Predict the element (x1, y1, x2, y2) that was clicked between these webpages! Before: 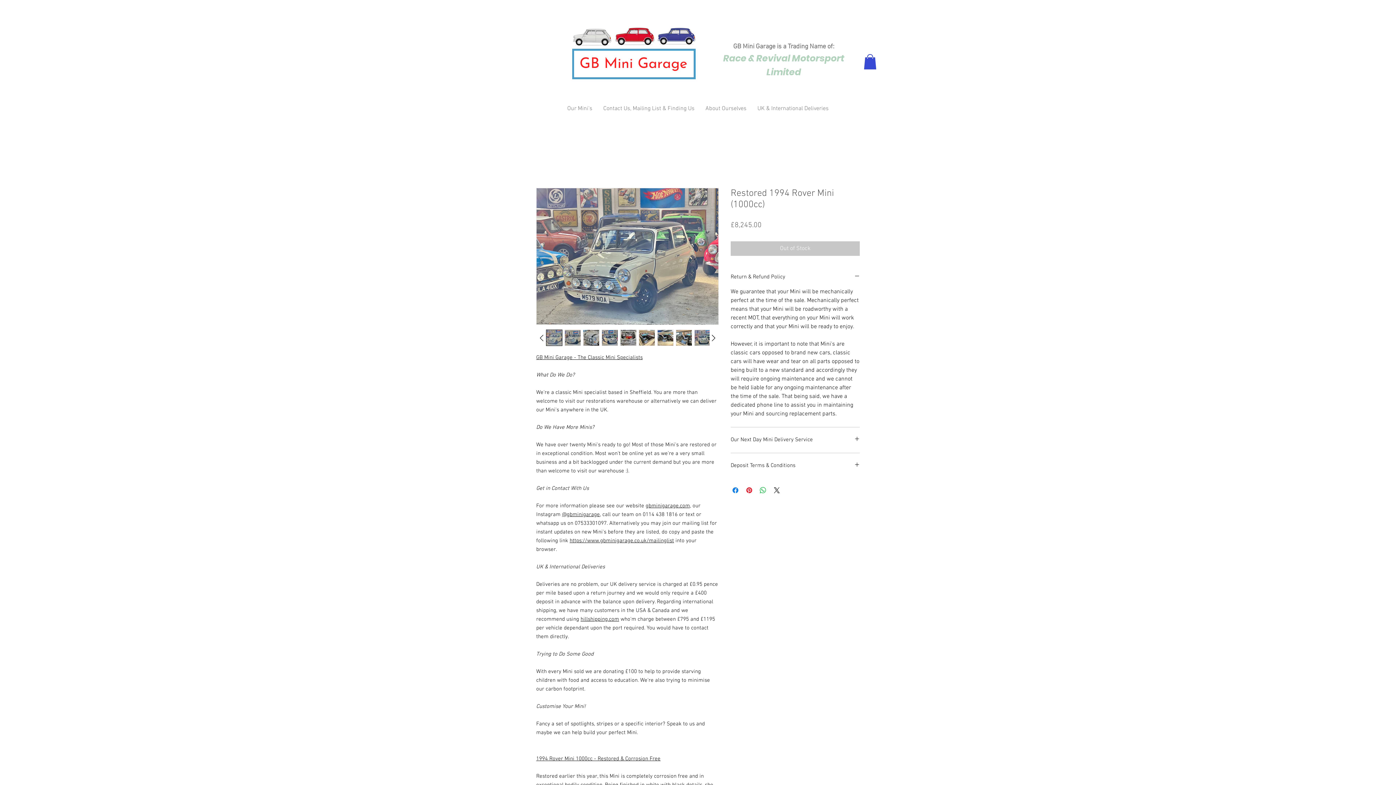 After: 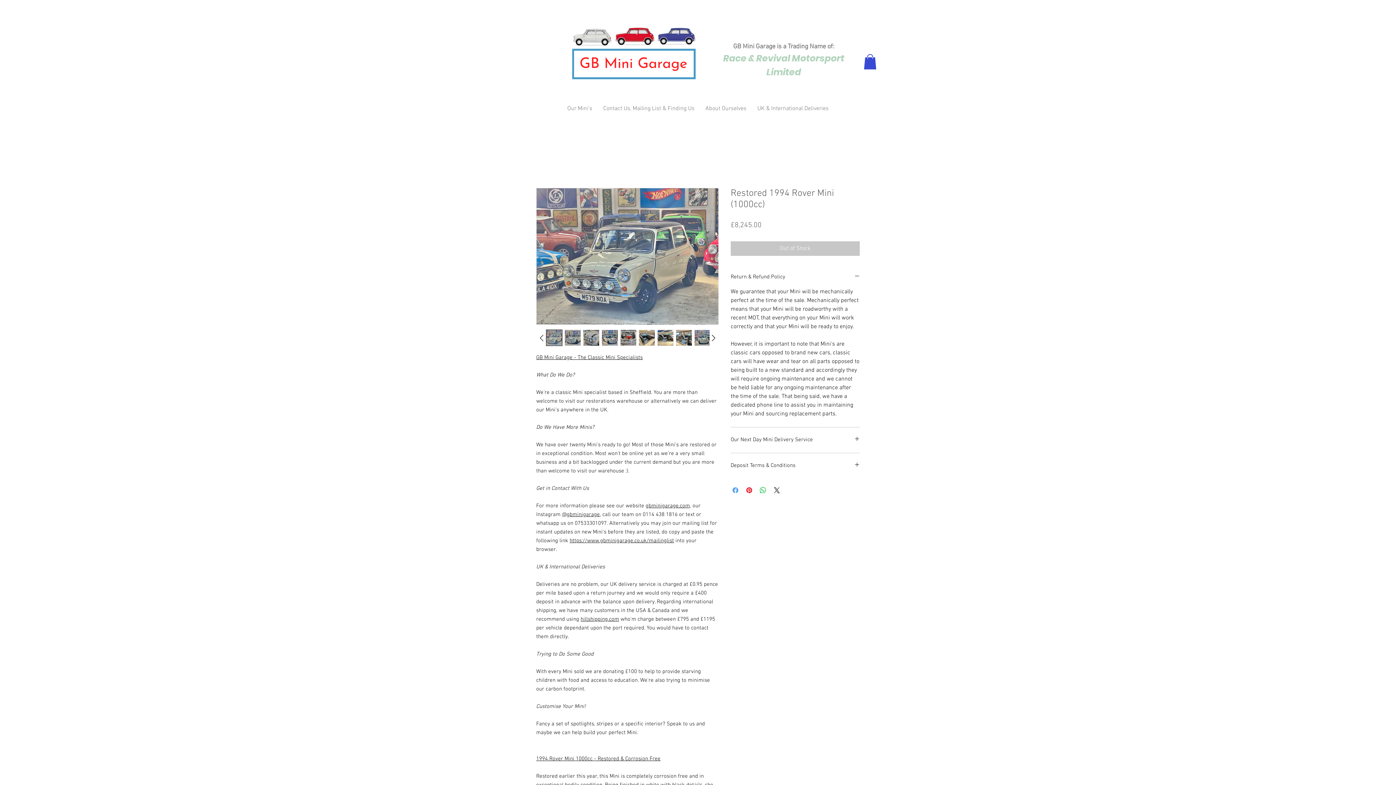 Action: label: Share on Facebook bbox: (731, 486, 740, 494)